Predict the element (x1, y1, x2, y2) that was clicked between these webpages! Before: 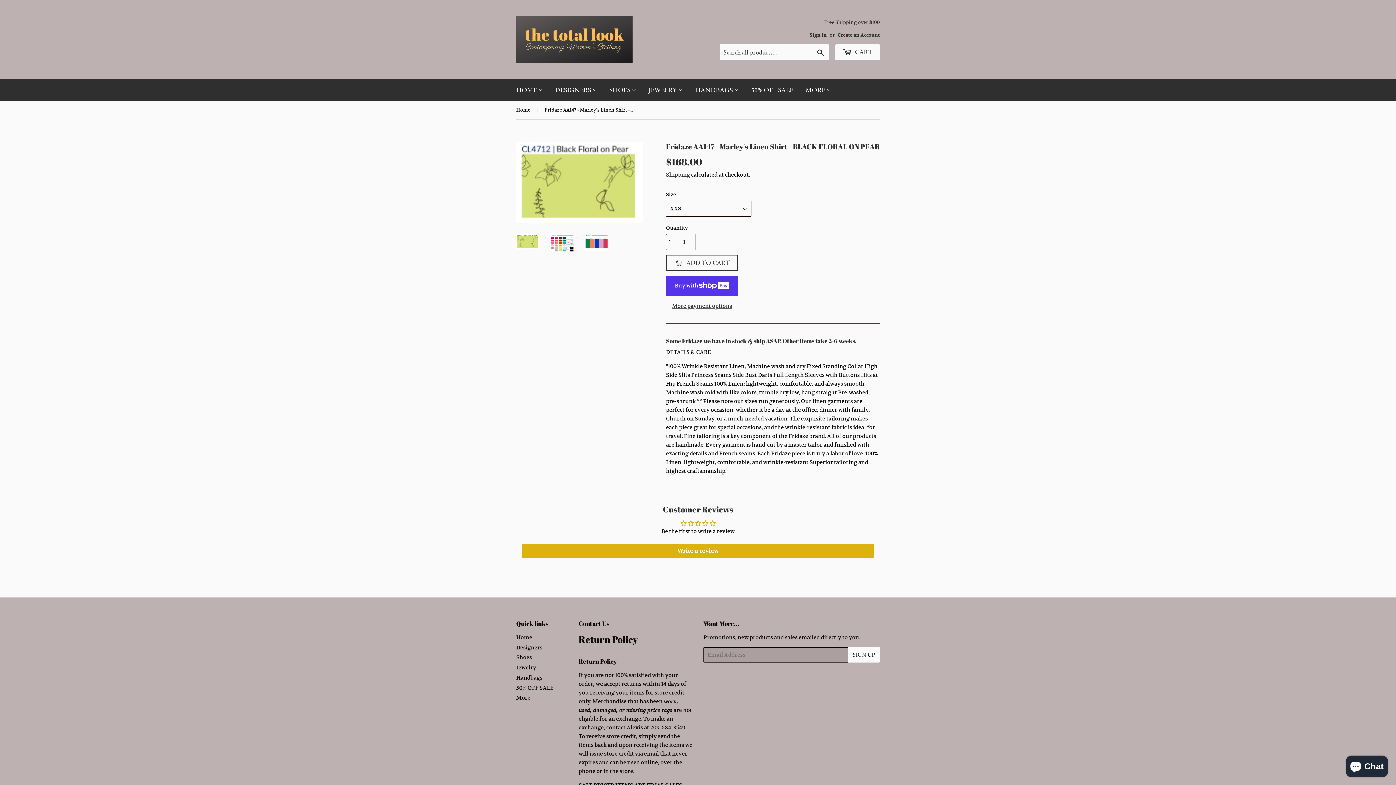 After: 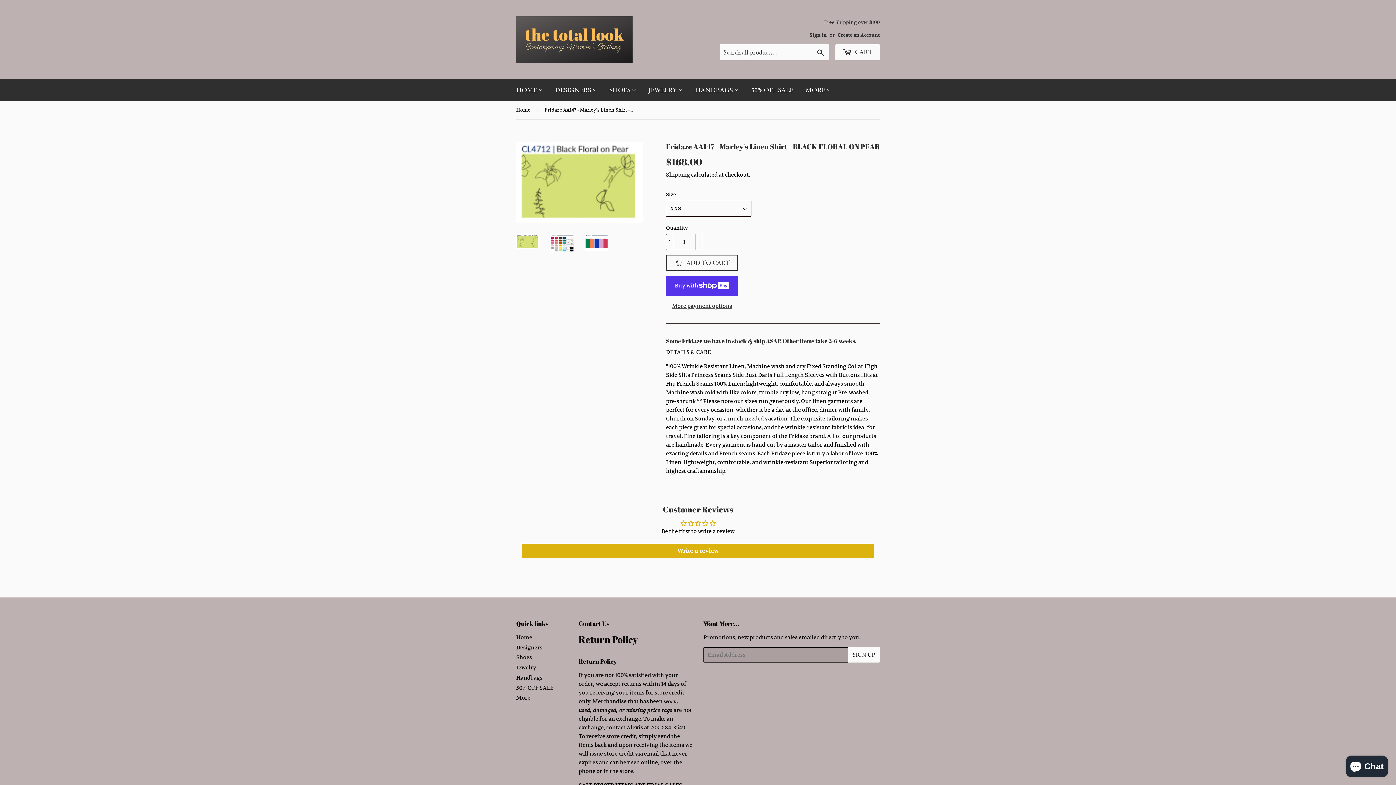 Action: bbox: (516, 234, 539, 249)